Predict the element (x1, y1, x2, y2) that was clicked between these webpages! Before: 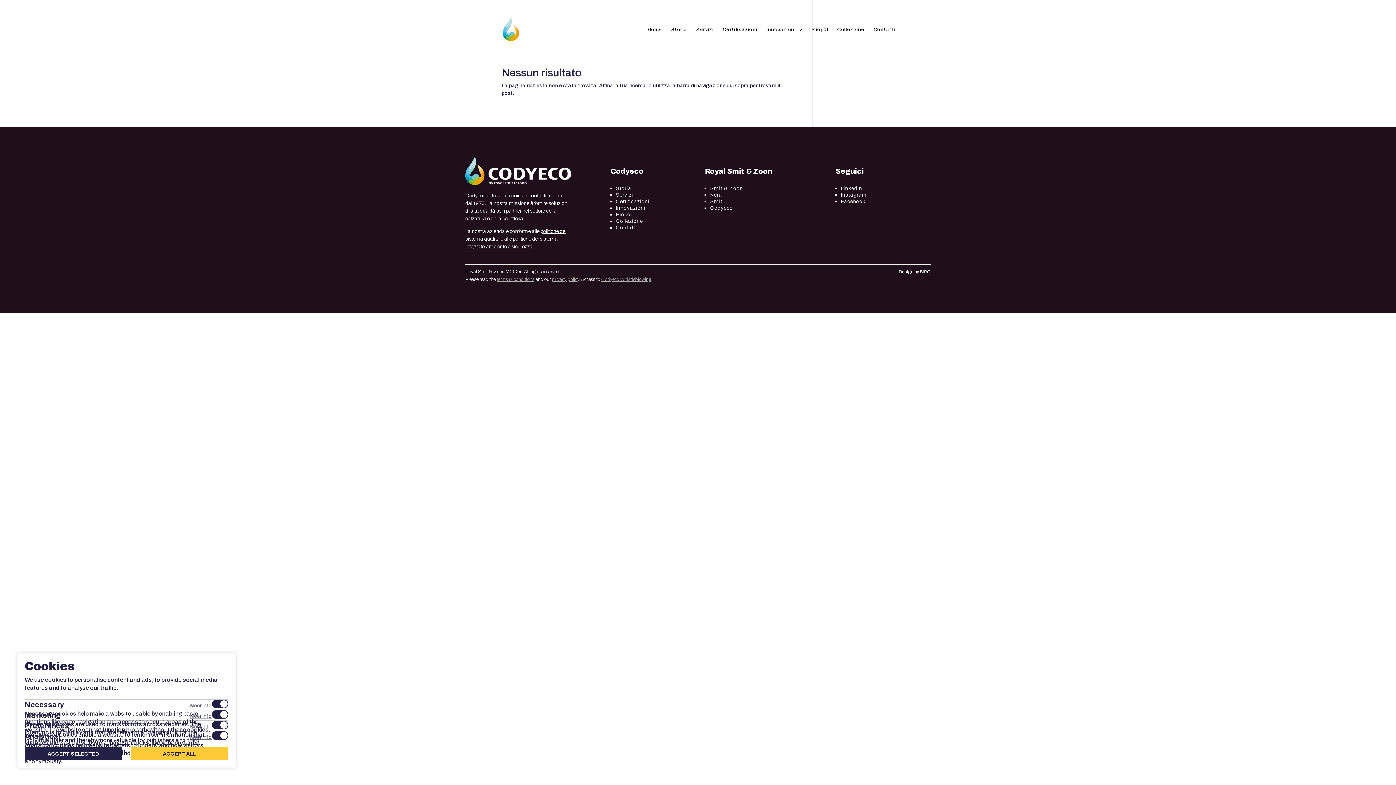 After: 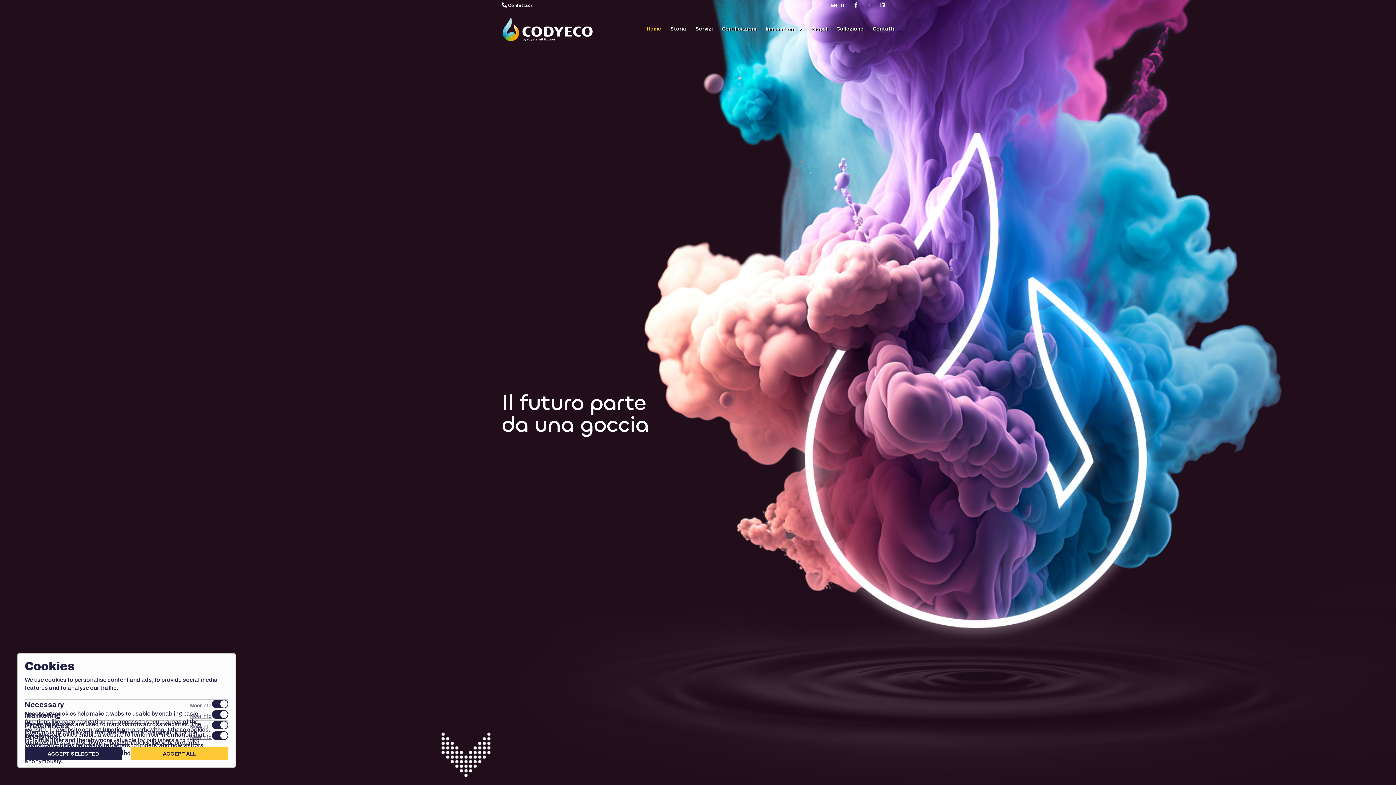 Action: label: Codyeco bbox: (710, 205, 733, 210)